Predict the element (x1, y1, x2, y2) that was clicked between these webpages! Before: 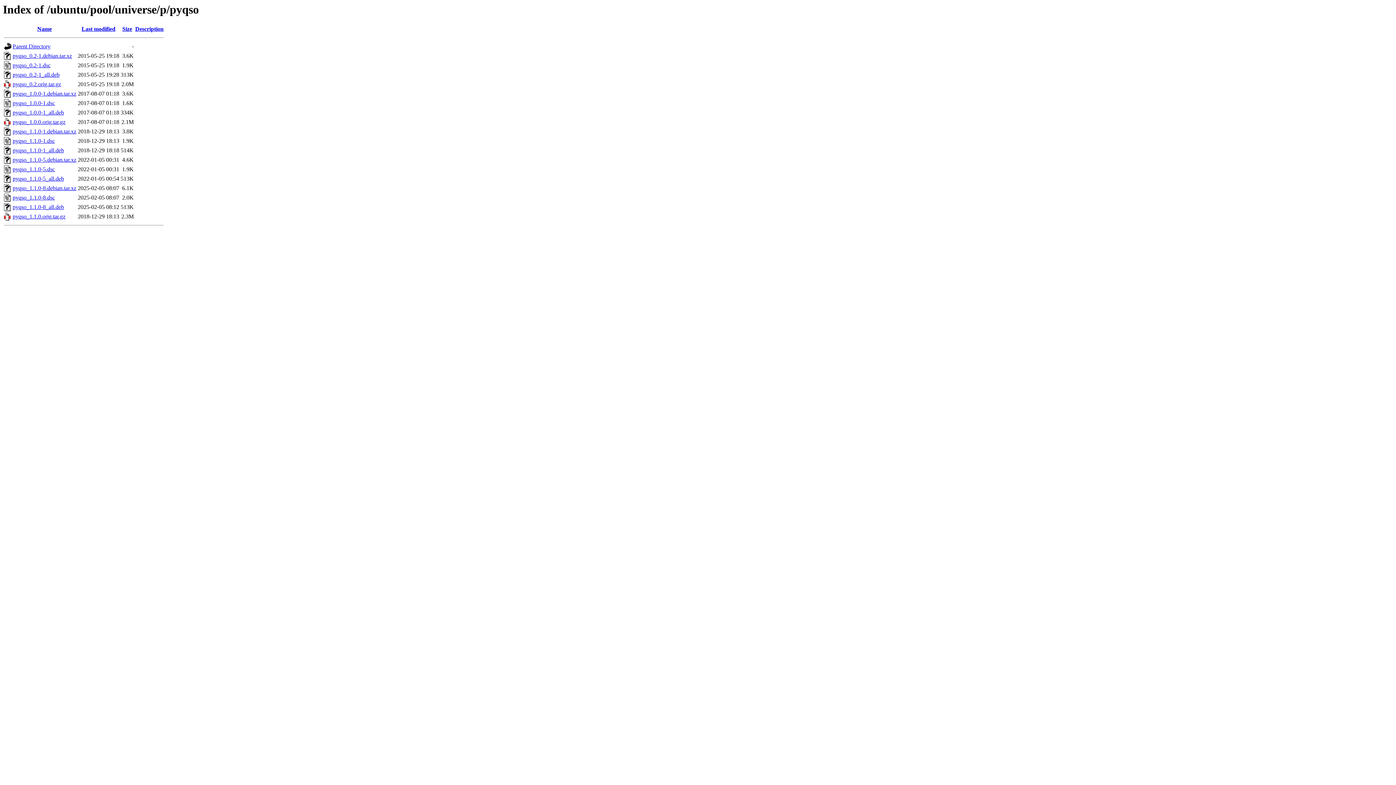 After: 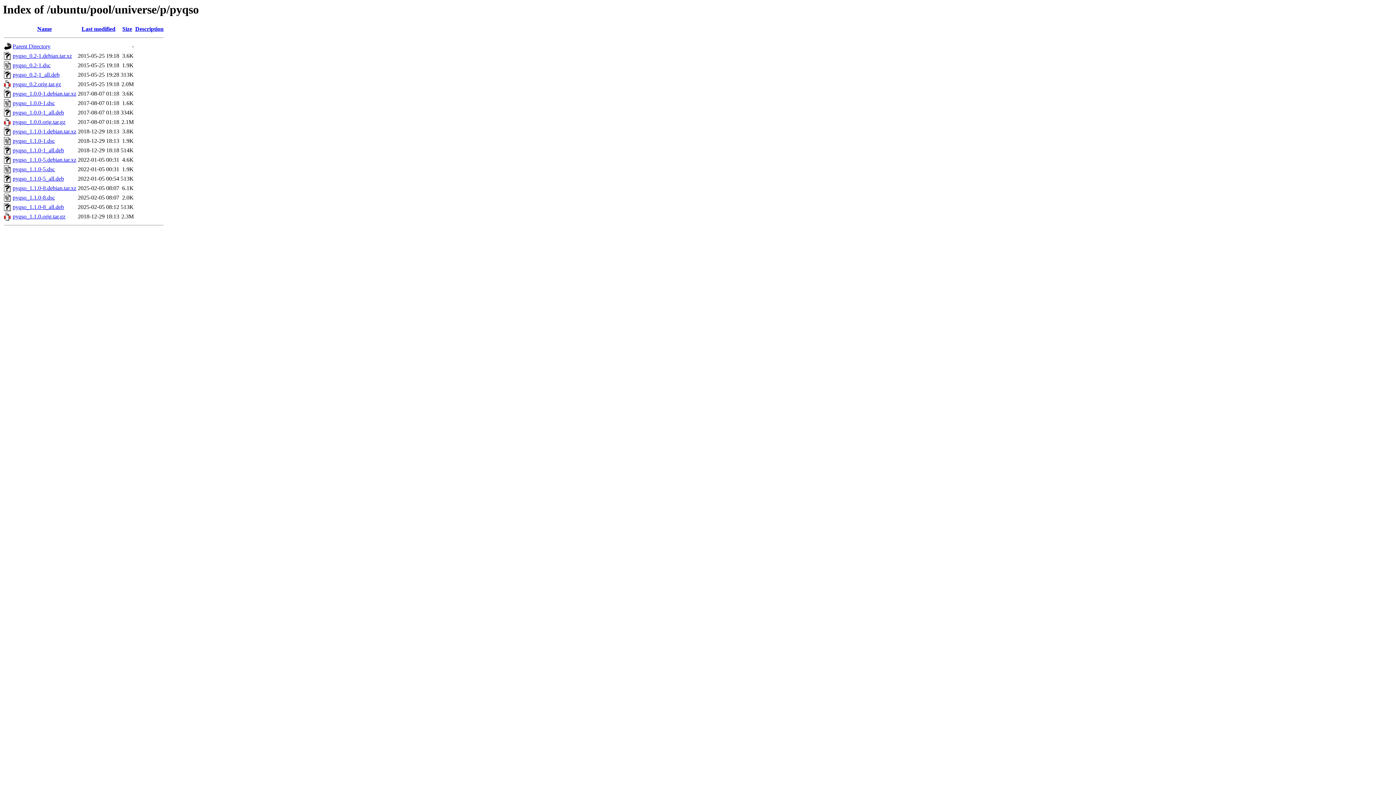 Action: bbox: (12, 90, 76, 96) label: pyqso_1.0.0-1.debian.tar.xz